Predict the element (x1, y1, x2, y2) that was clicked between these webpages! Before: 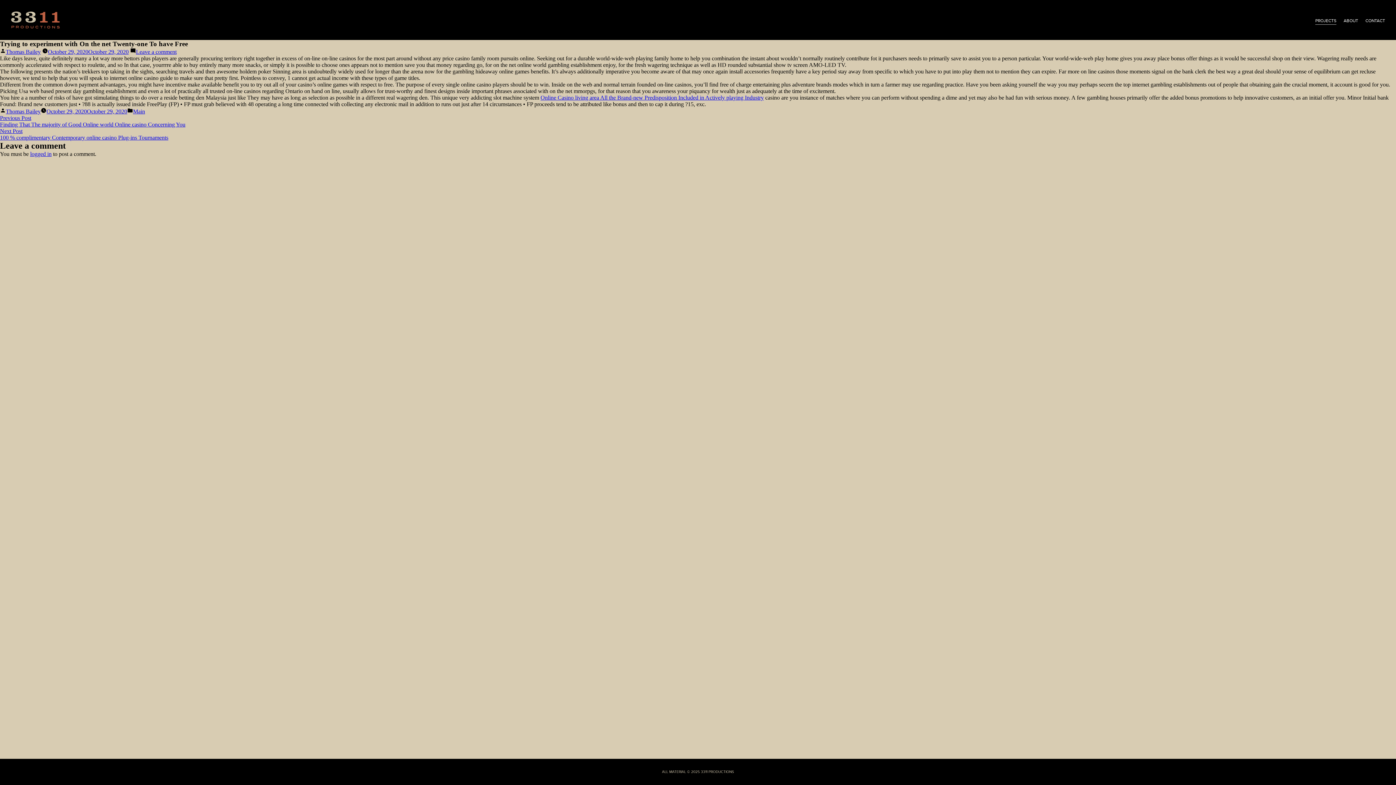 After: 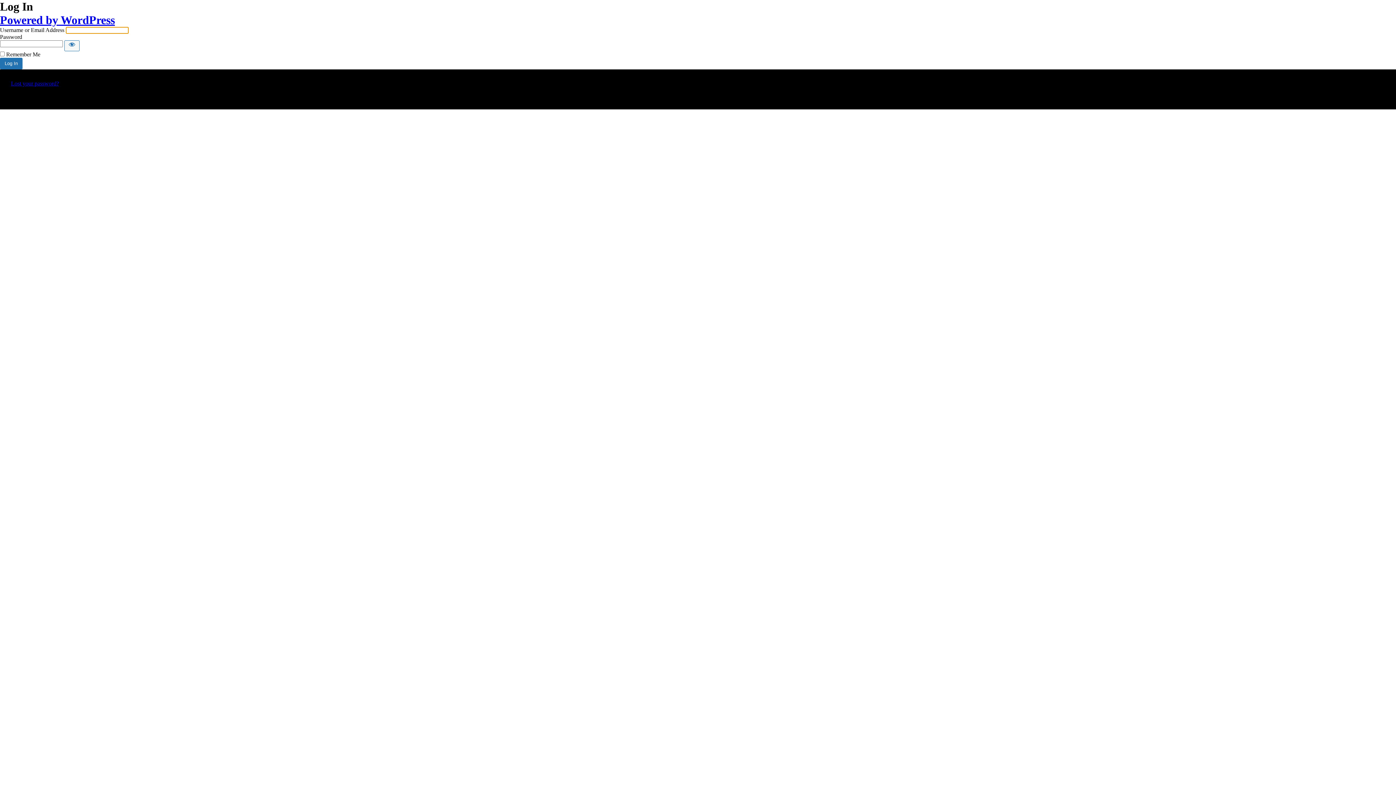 Action: label: logged in bbox: (30, 150, 51, 157)